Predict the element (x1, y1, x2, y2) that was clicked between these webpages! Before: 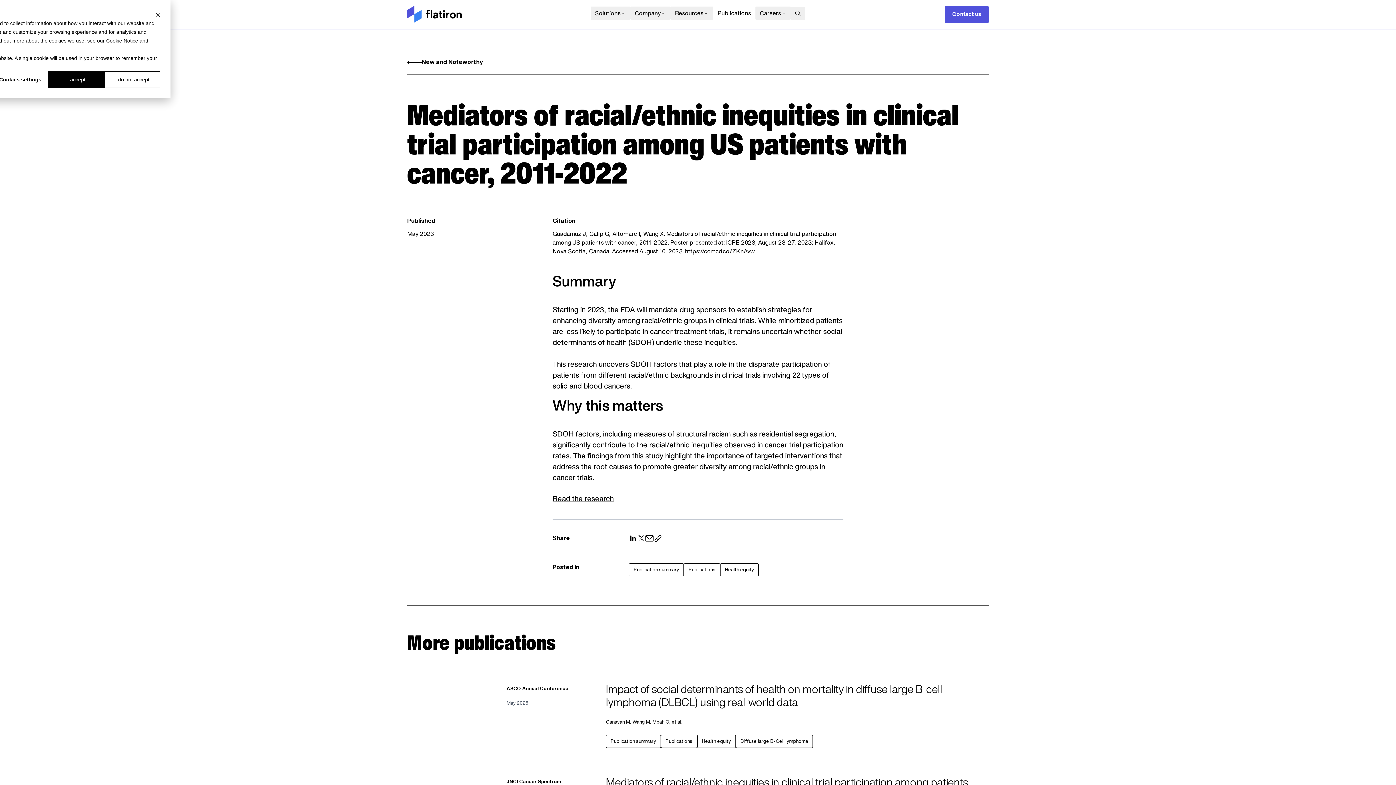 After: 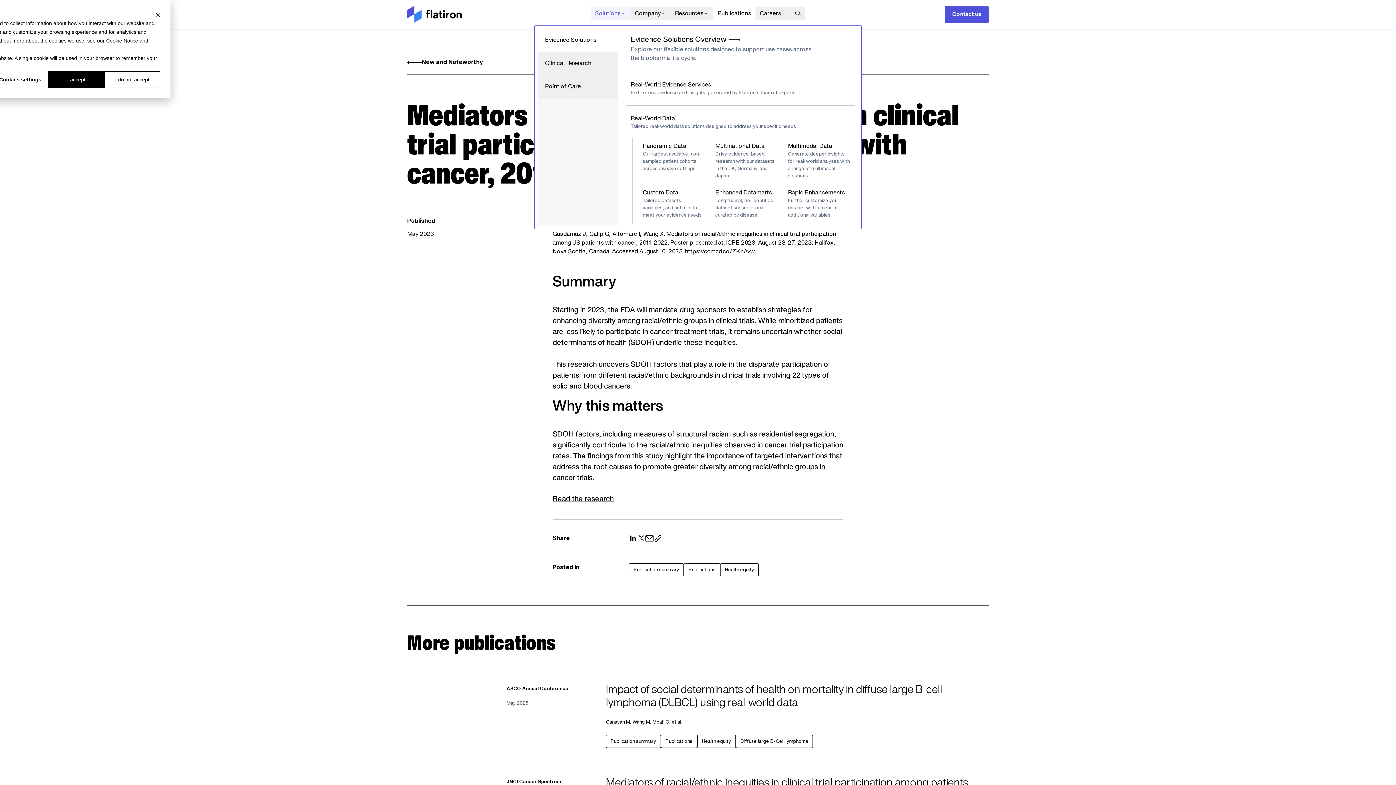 Action: bbox: (590, 6, 630, 19) label: Solutions